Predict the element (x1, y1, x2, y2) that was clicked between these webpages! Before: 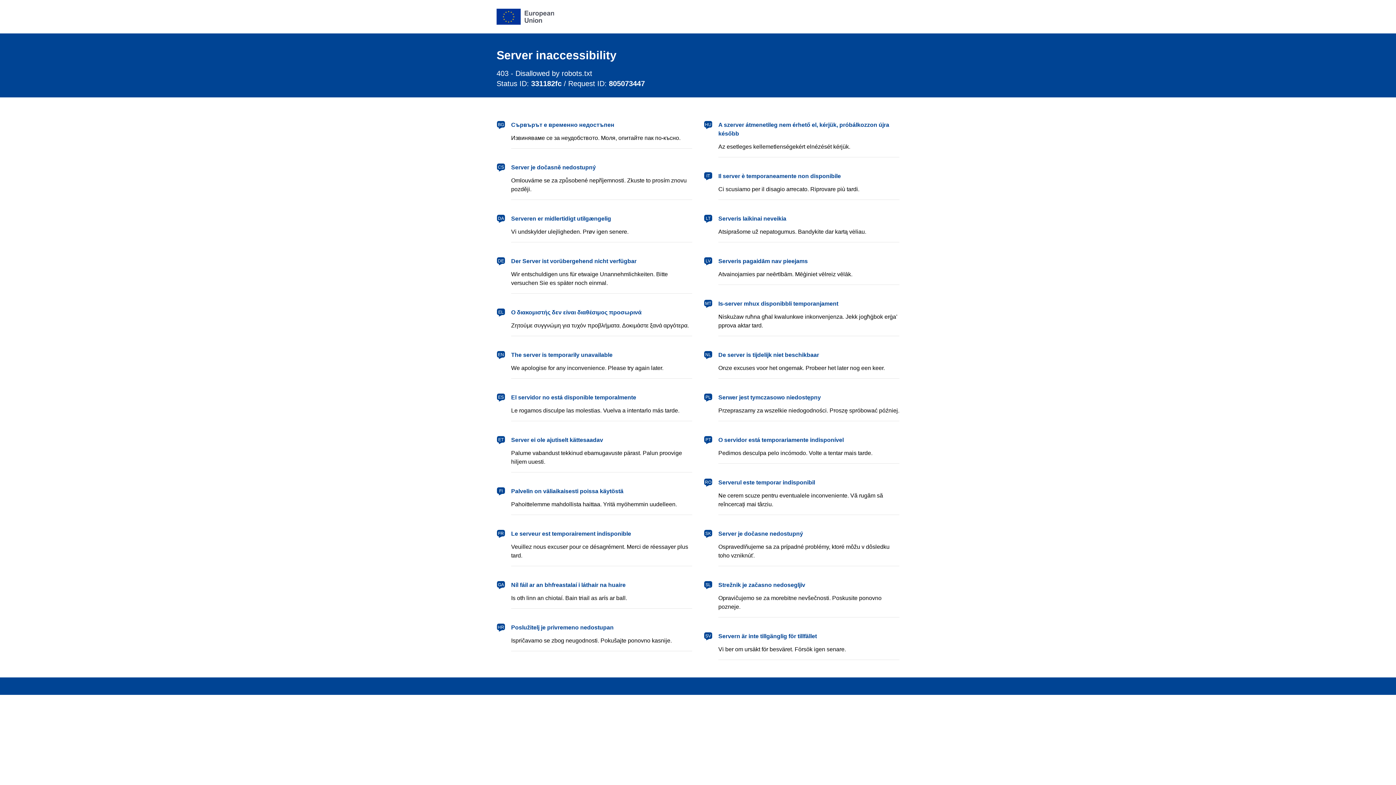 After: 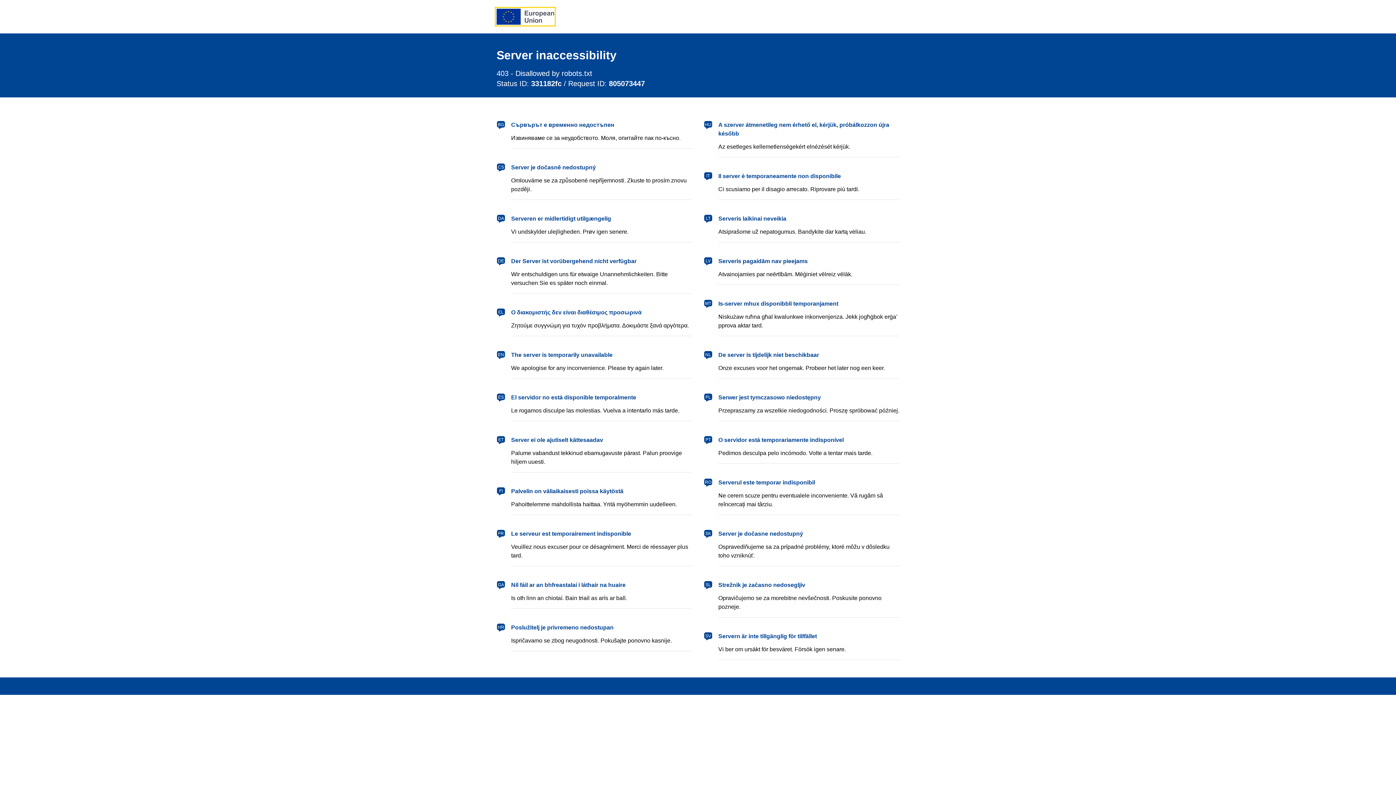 Action: label: European Union bbox: (496, 8, 554, 24)